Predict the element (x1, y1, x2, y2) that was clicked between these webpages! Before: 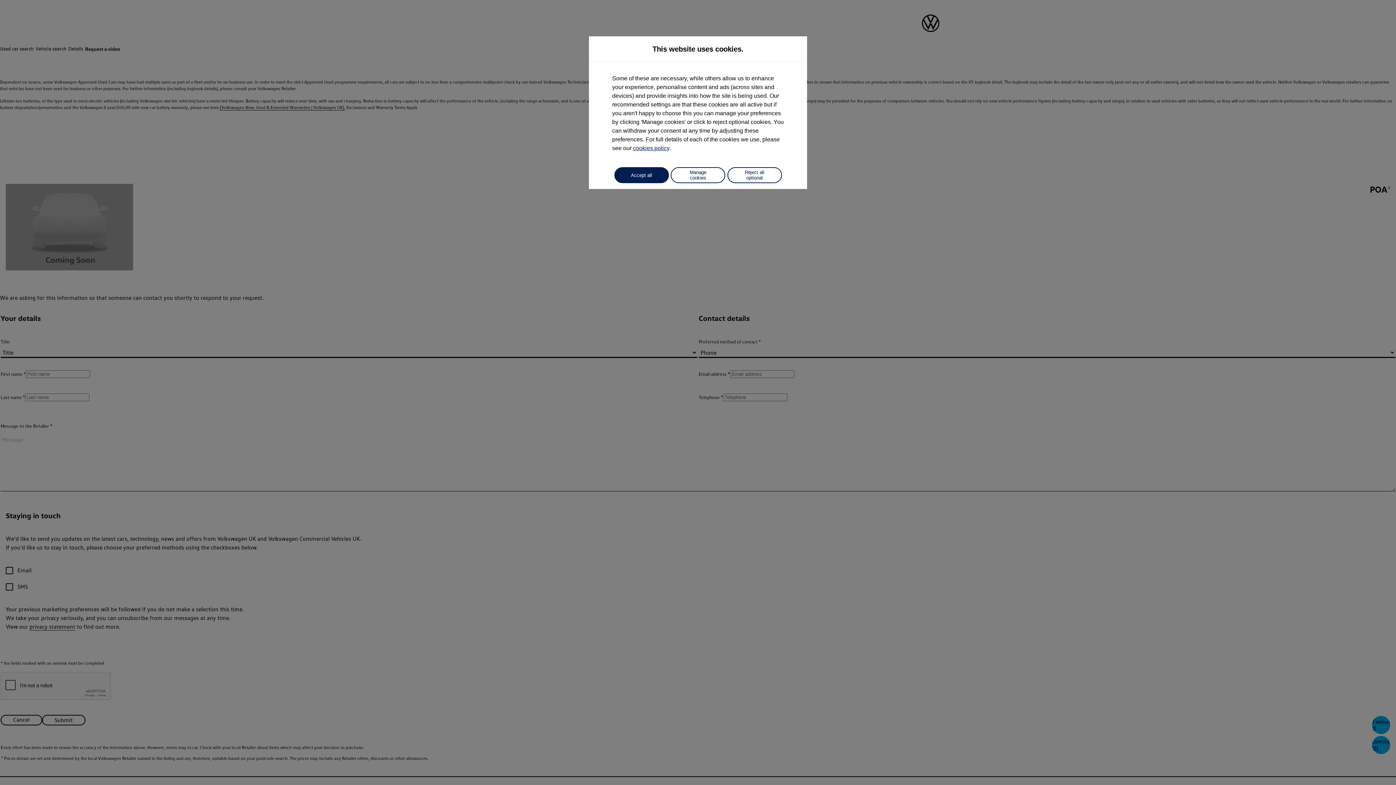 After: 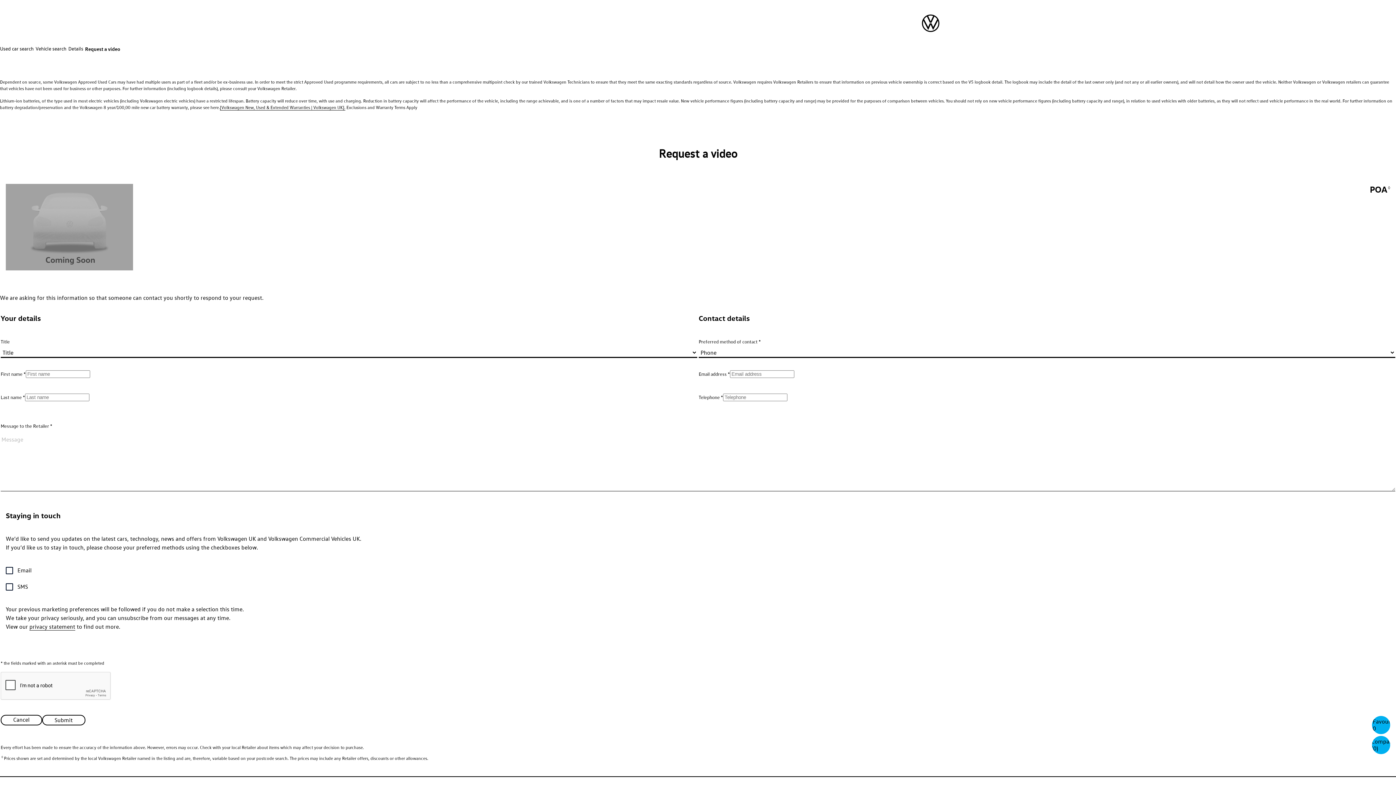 Action: bbox: (614, 167, 668, 183) label: Accept all